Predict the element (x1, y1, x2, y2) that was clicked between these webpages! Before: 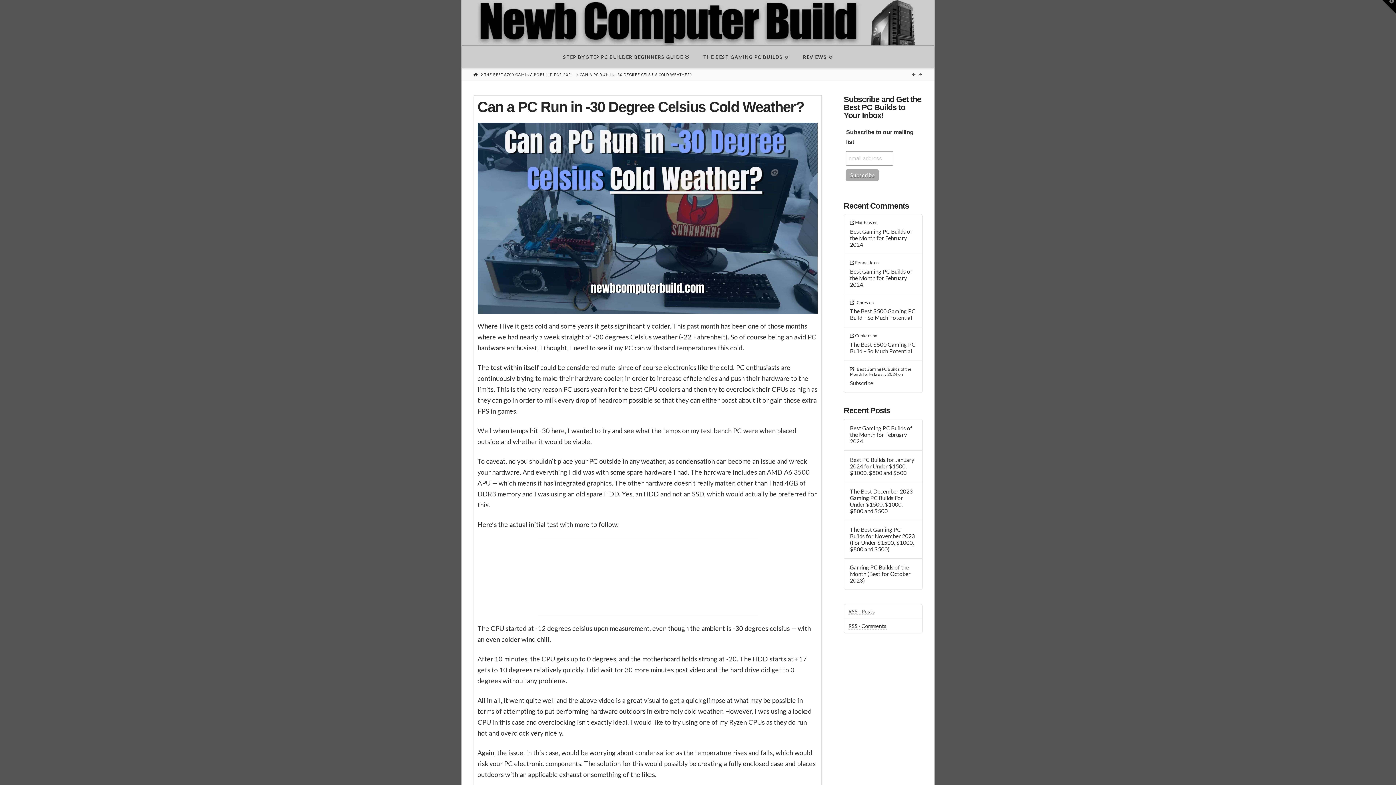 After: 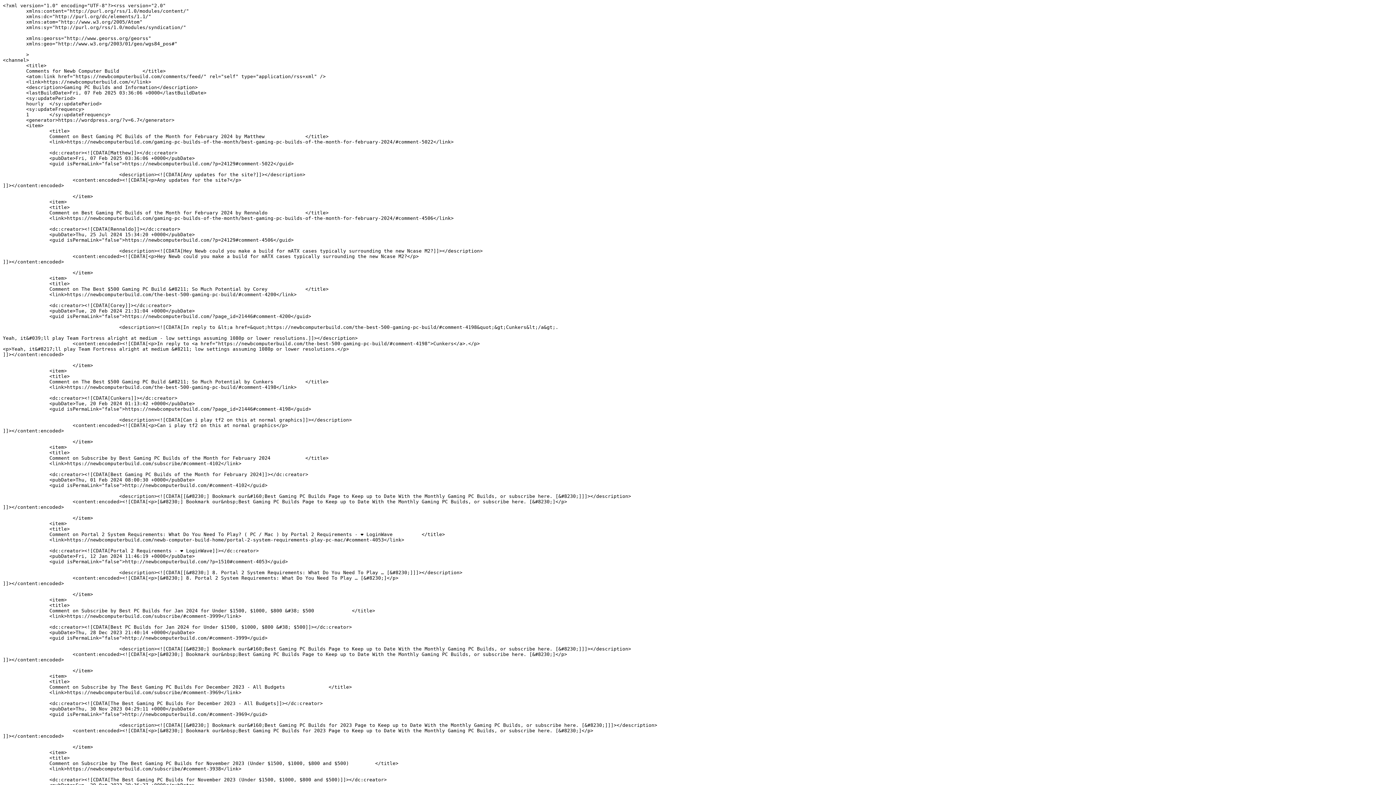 Action: label: RSS - Comments bbox: (848, 623, 886, 629)